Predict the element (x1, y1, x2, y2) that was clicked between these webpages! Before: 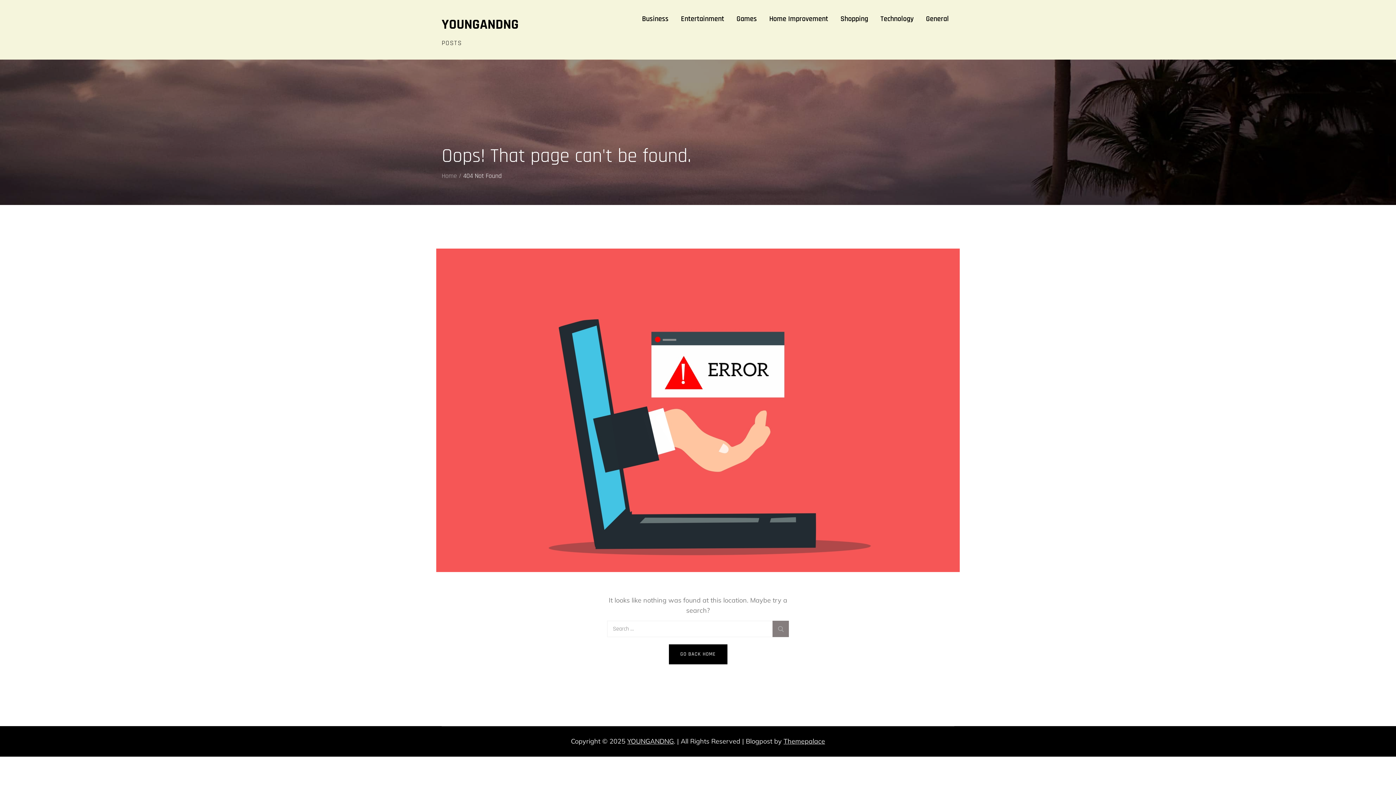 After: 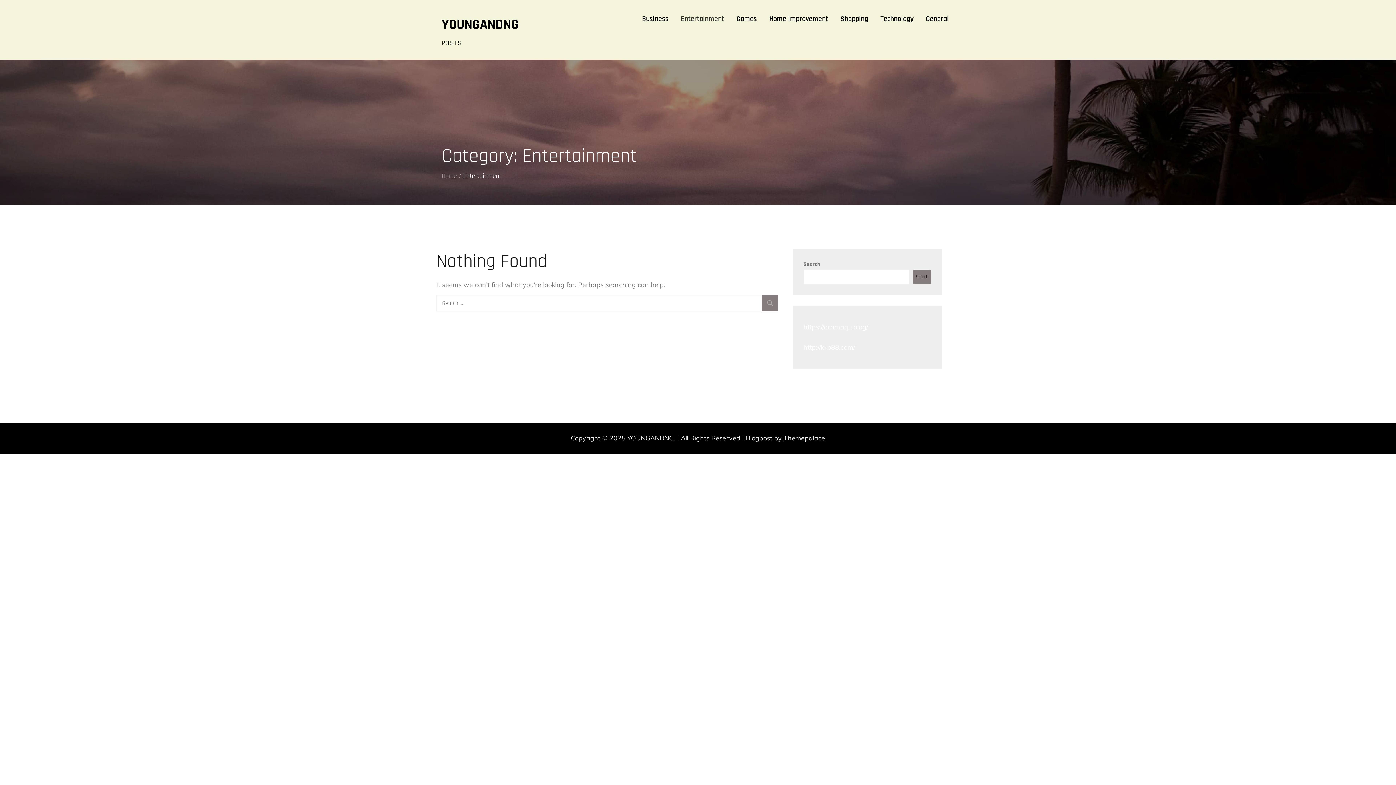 Action: label: Entertainment bbox: (675, 7, 729, 30)